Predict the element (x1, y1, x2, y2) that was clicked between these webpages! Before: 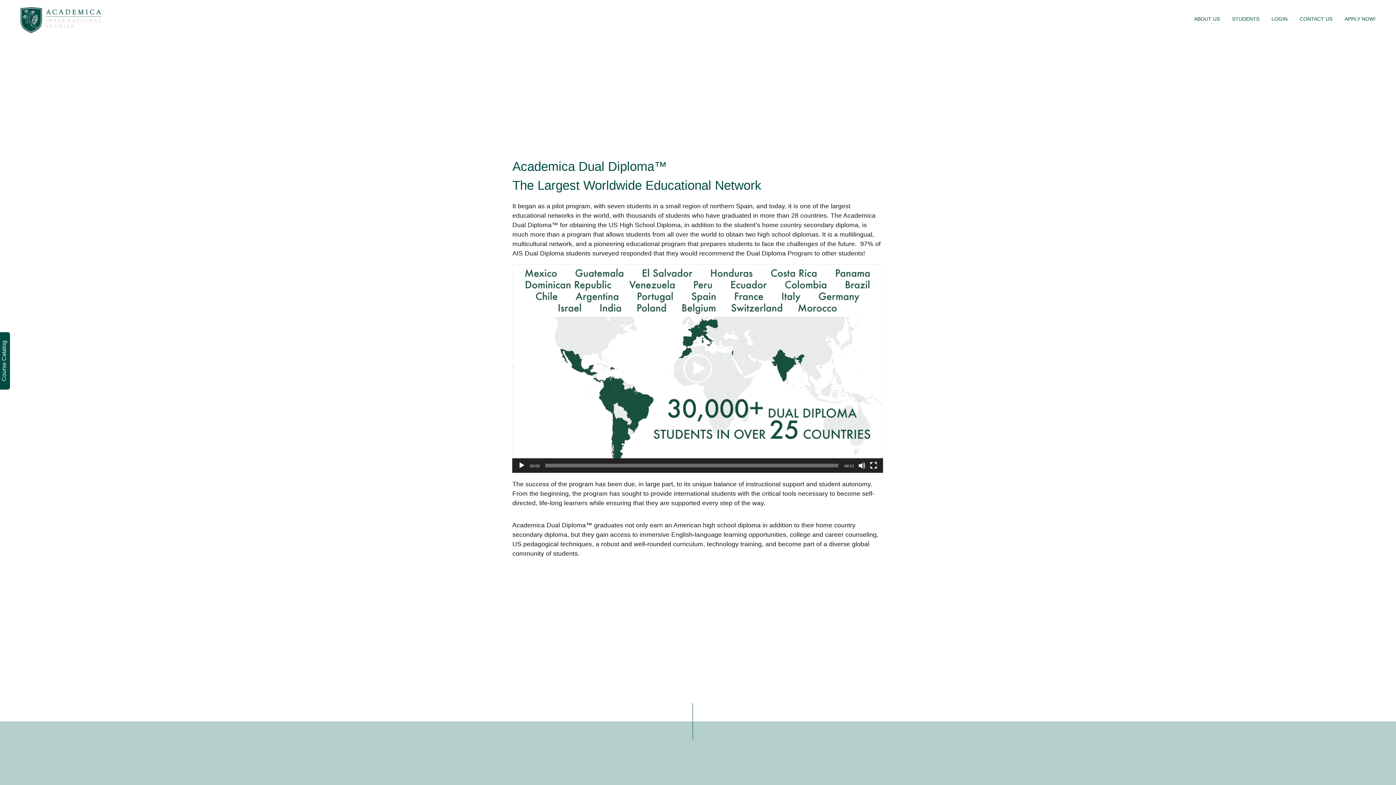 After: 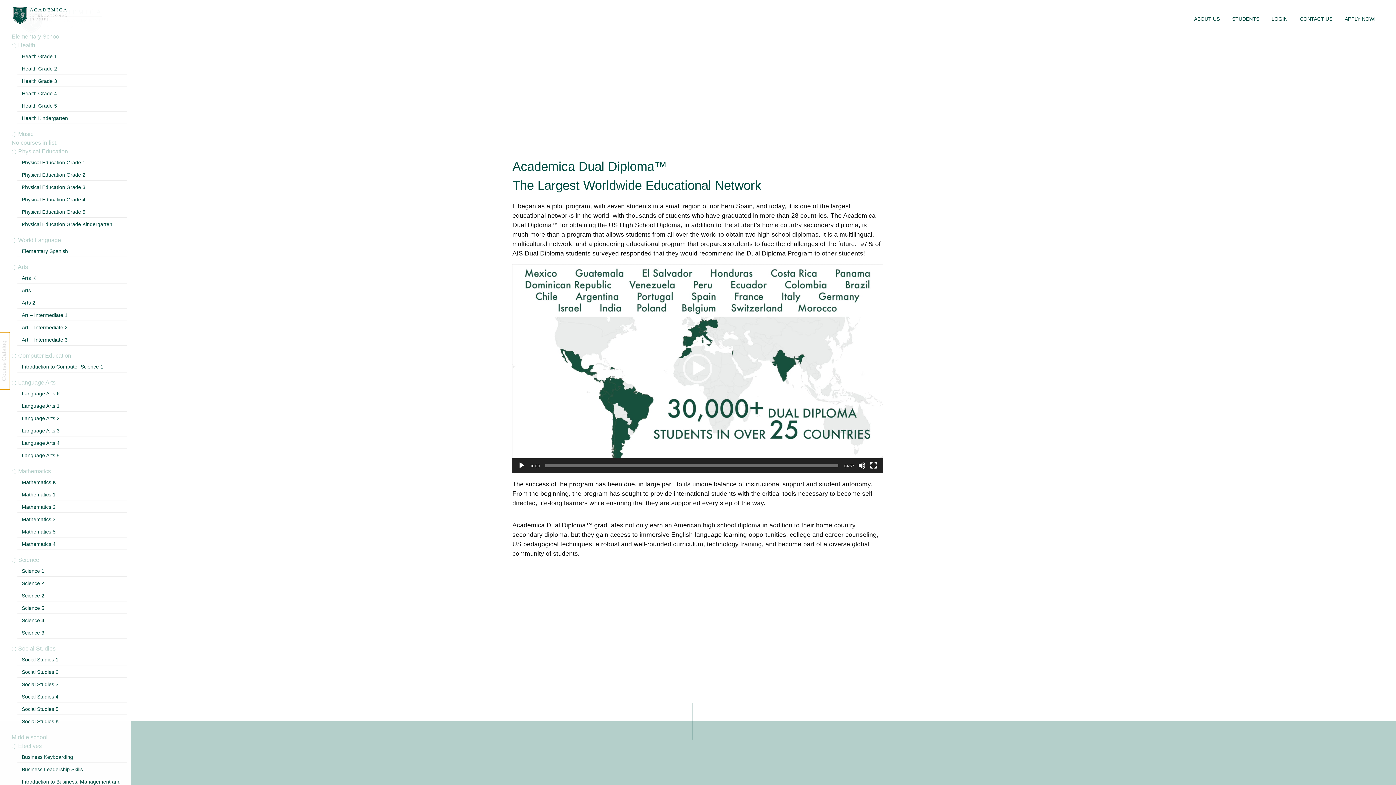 Action: bbox: (-1, 332, 9, 389) label: Course Catalog